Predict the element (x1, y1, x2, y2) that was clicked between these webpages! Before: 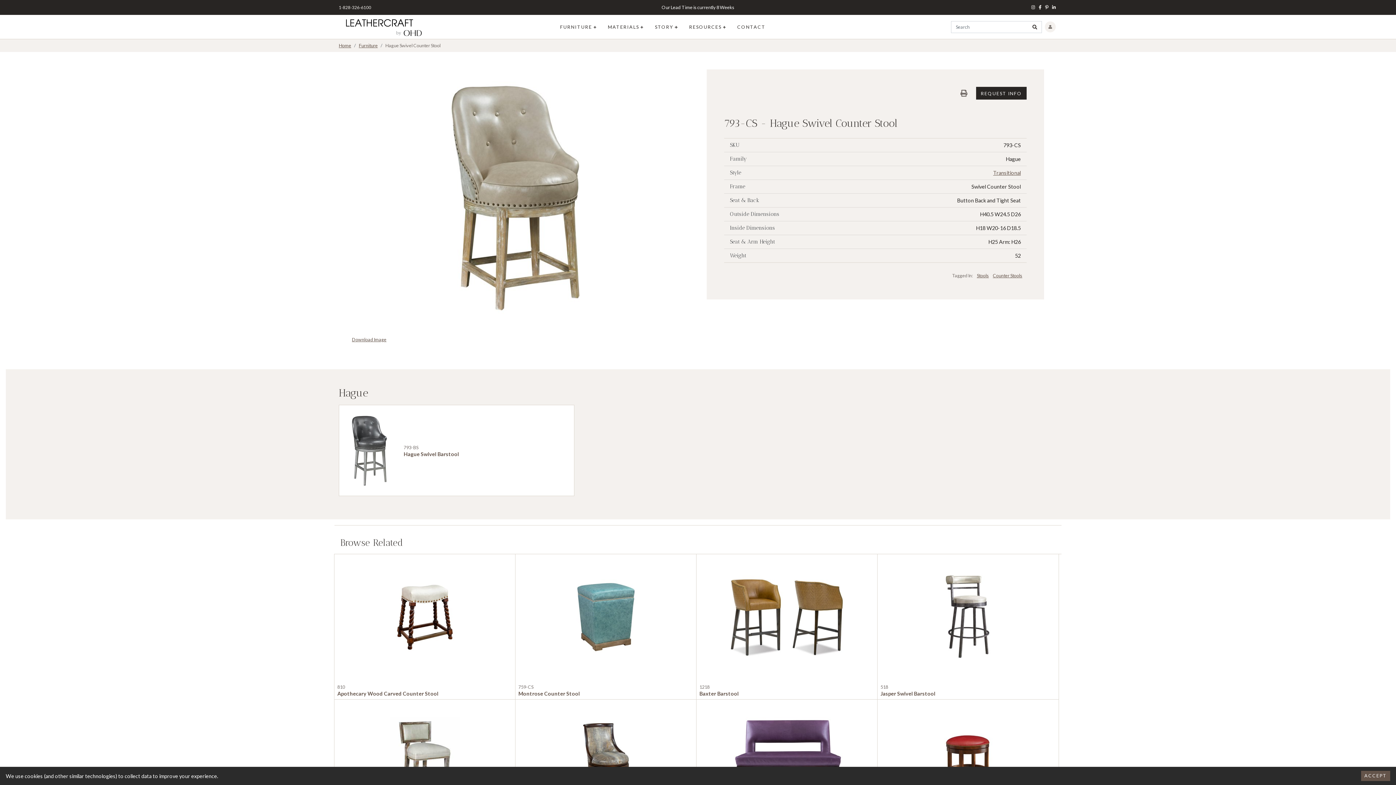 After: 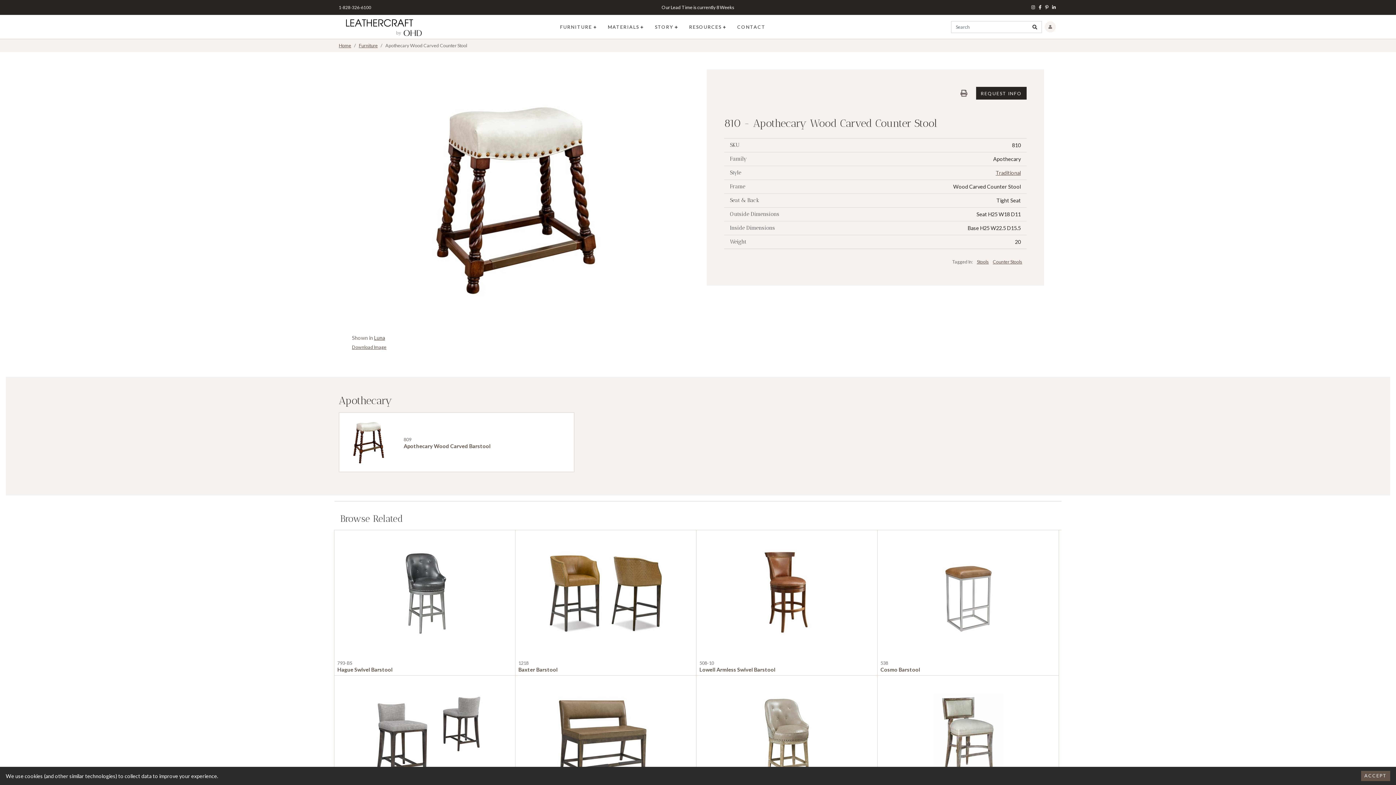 Action: label: 810
Apothecary Wood Carved Counter Stool bbox: (334, 554, 516, 700)